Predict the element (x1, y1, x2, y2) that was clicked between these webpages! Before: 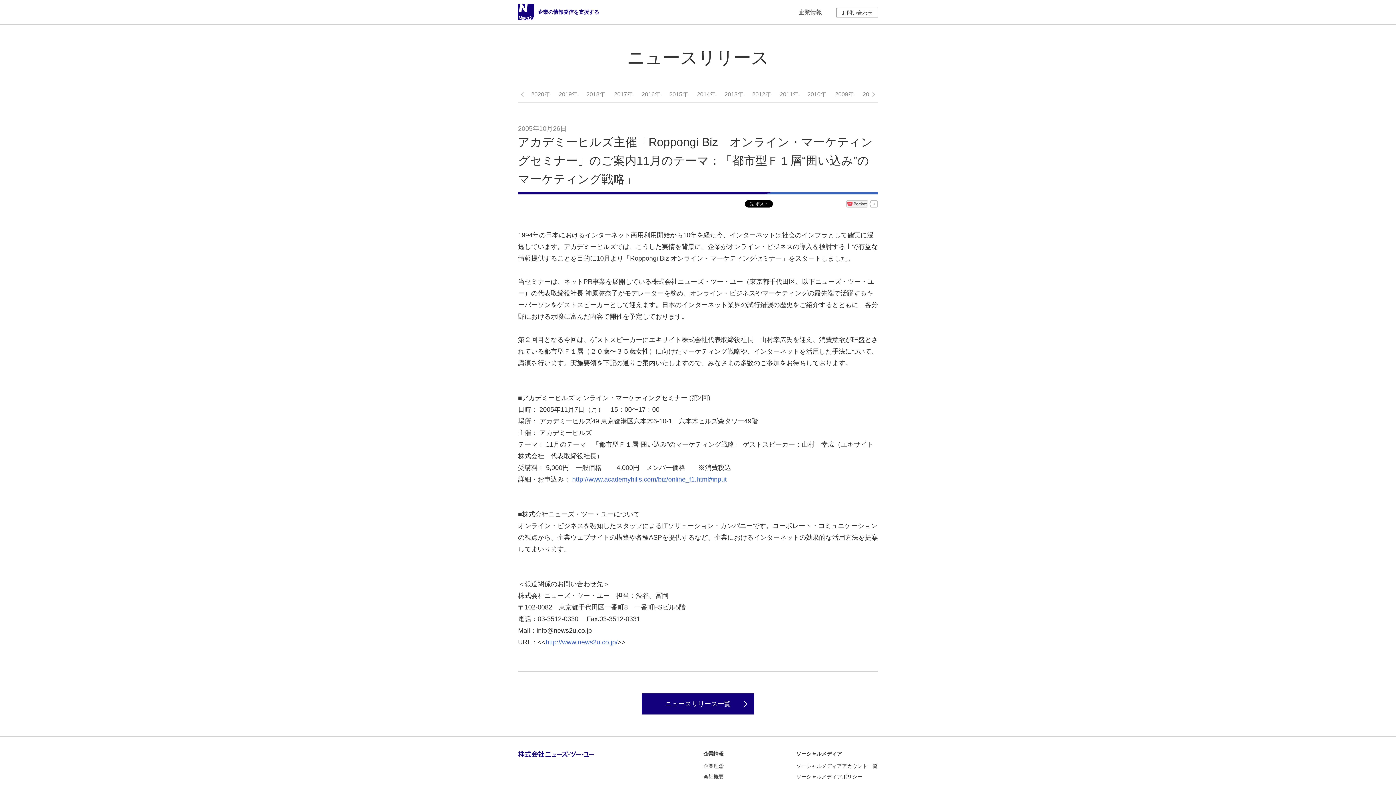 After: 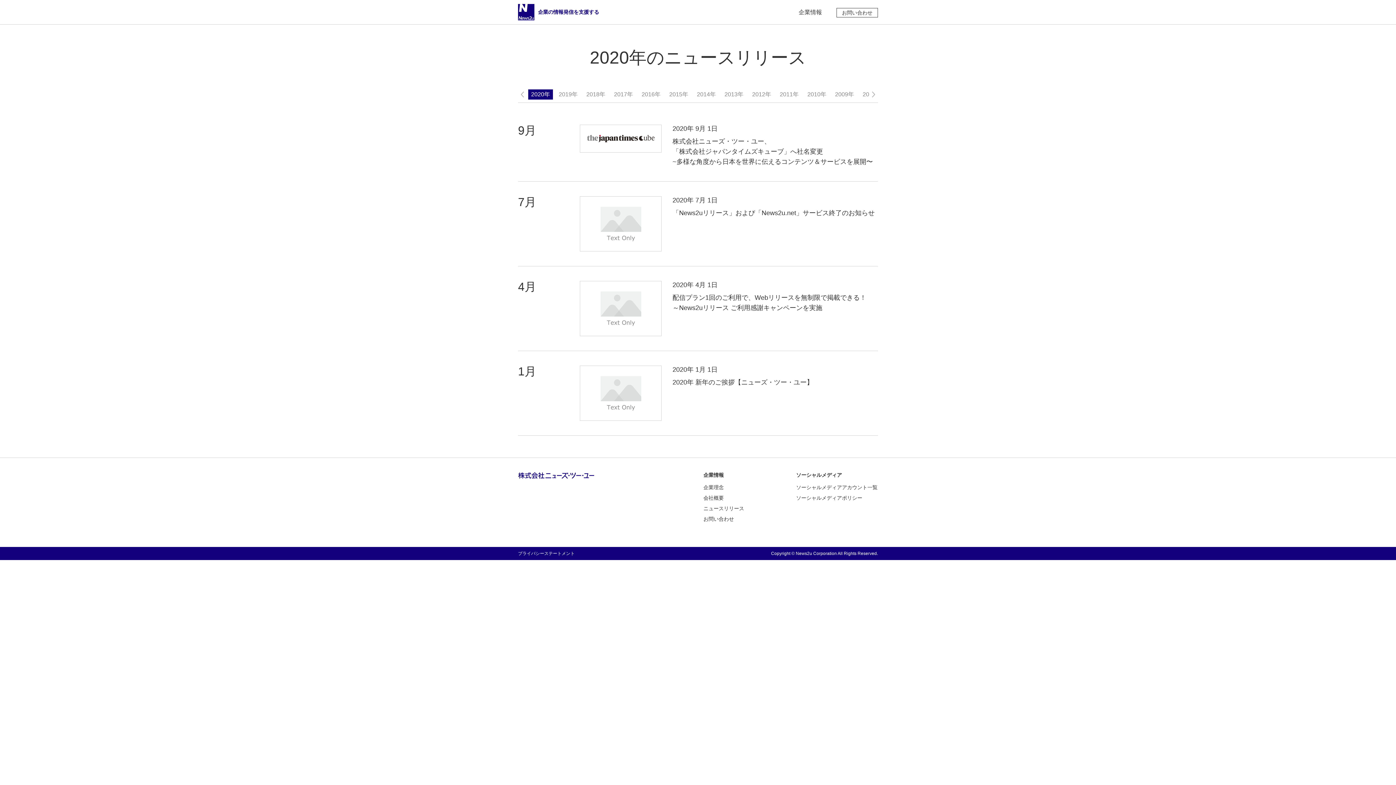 Action: label: 2020年 bbox: (528, 89, 553, 99)